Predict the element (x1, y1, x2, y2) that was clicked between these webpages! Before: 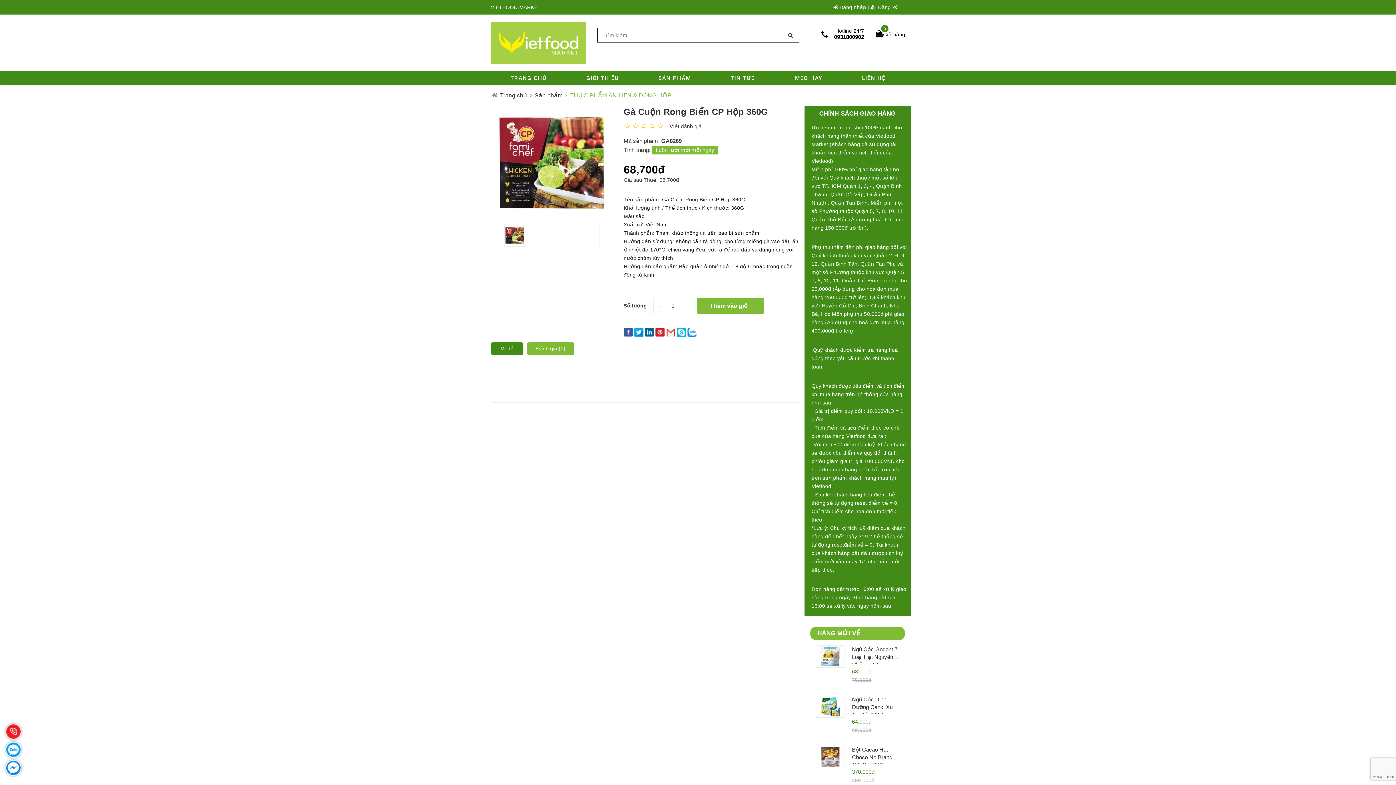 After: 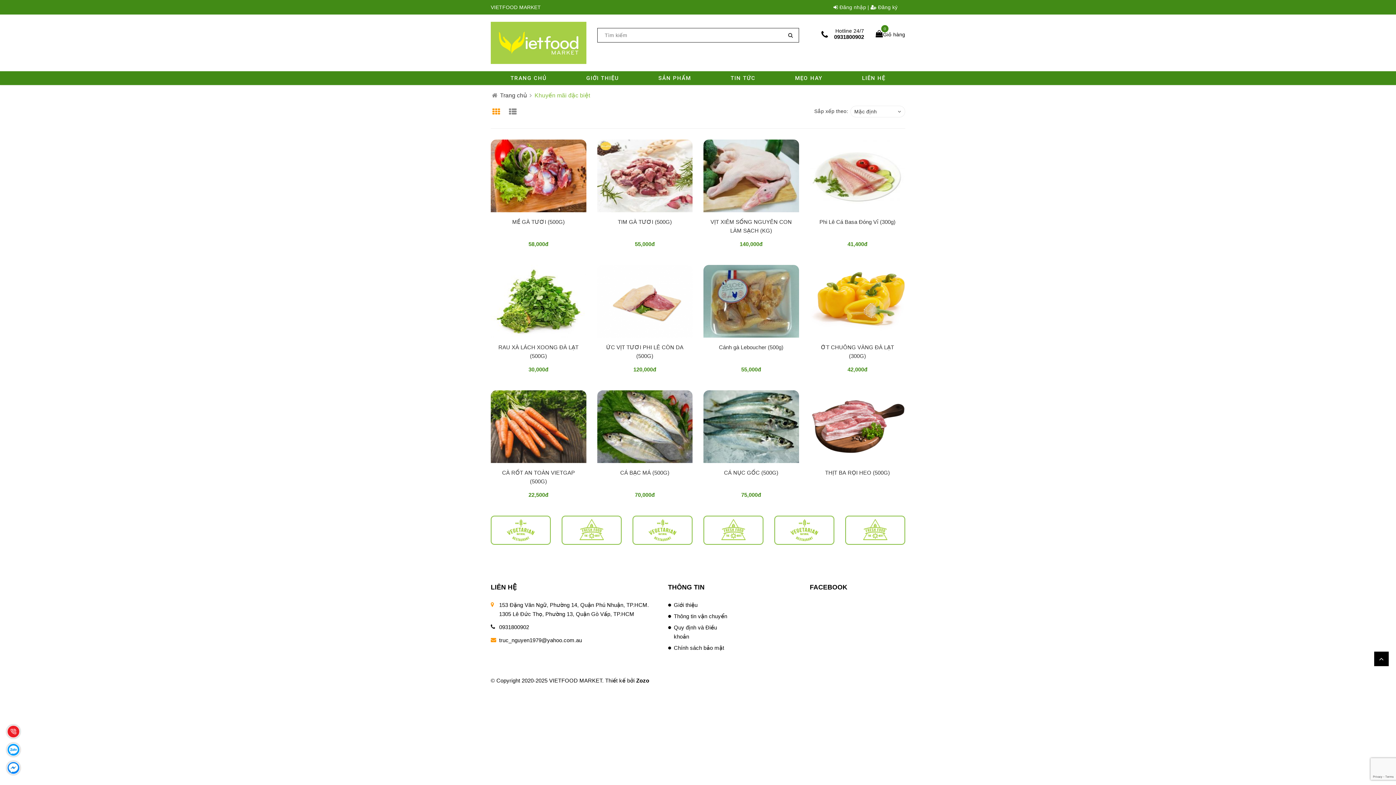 Action: bbox: (817, 630, 860, 637) label: HÀNG MỚI VỀ